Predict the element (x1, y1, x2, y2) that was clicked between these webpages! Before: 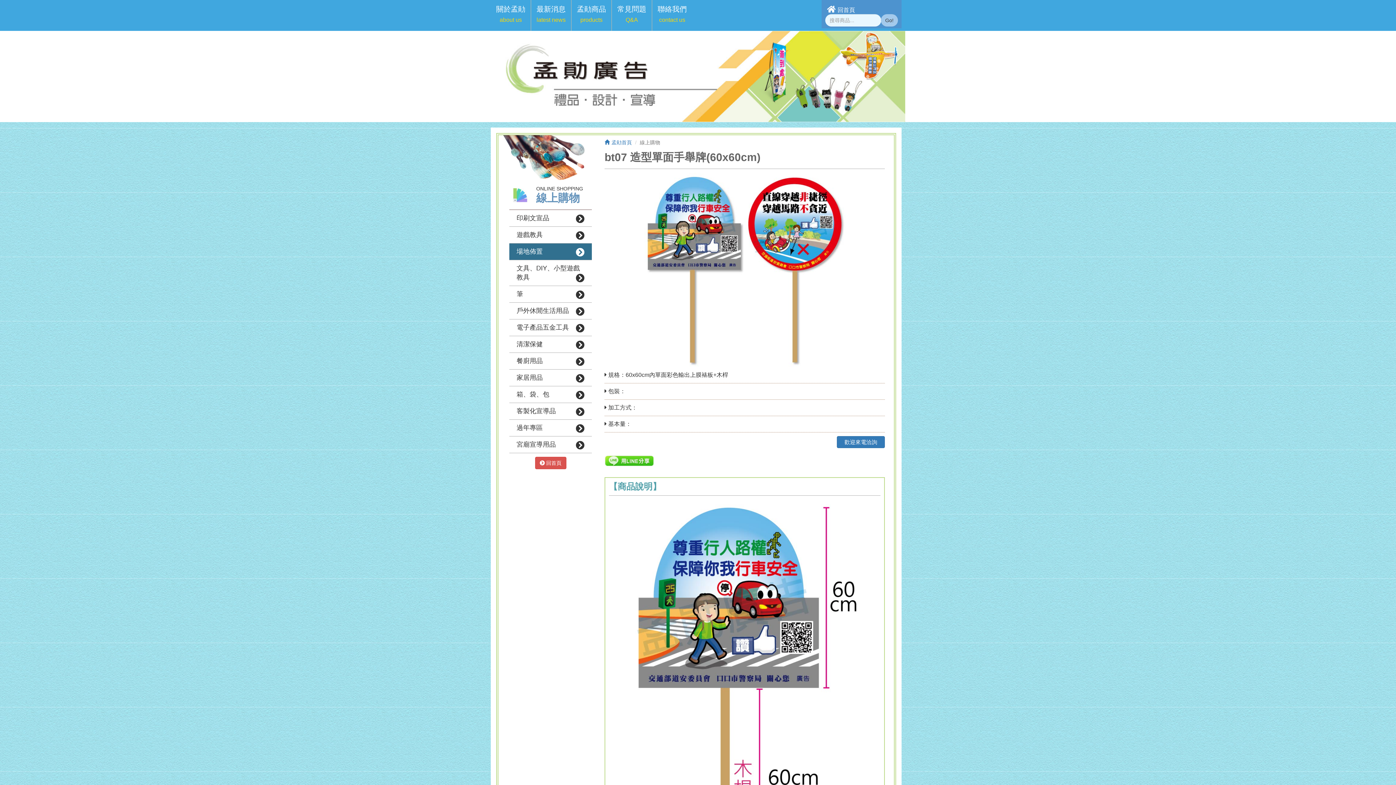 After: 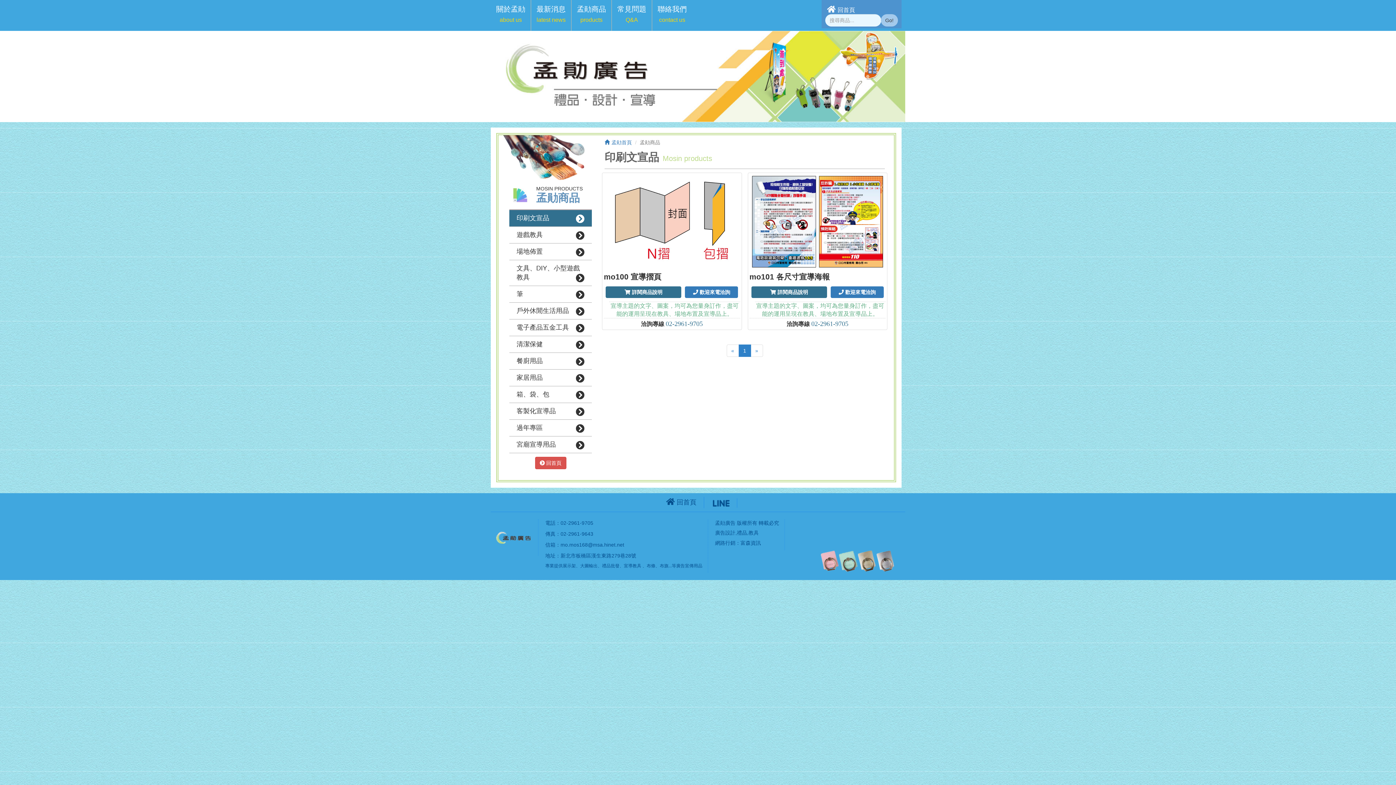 Action: label: 印刷文宣品 bbox: (509, 210, 592, 226)